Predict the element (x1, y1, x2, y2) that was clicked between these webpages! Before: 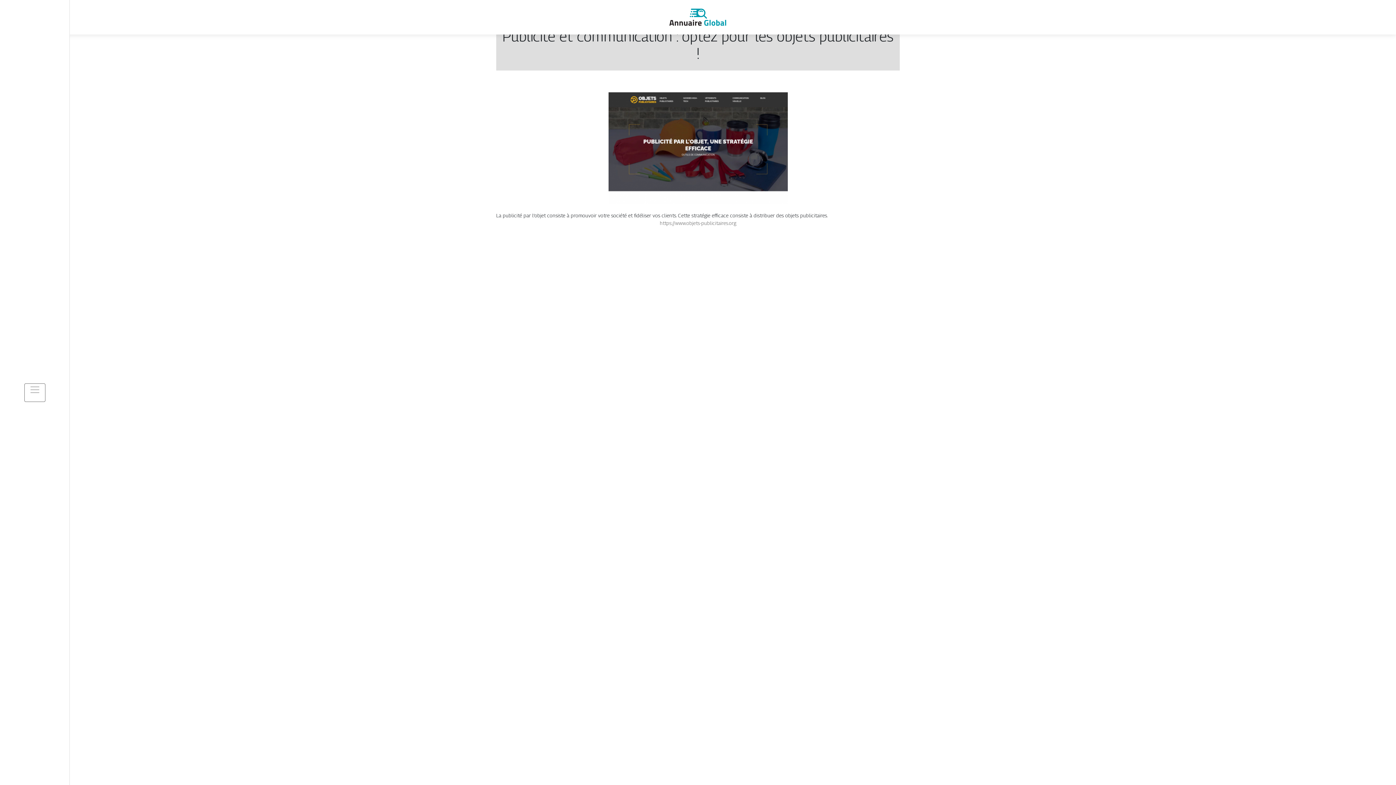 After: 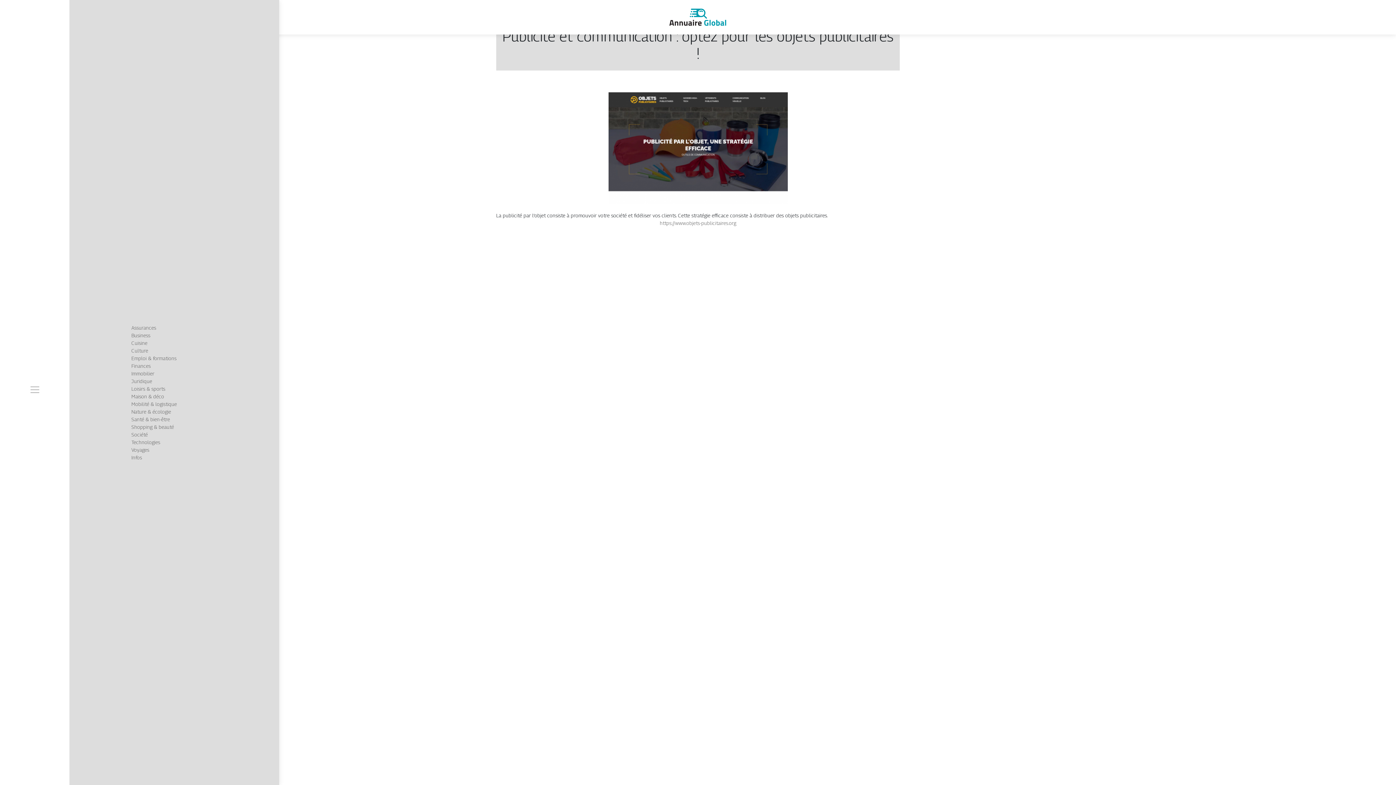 Action: bbox: (24, 383, 45, 402)